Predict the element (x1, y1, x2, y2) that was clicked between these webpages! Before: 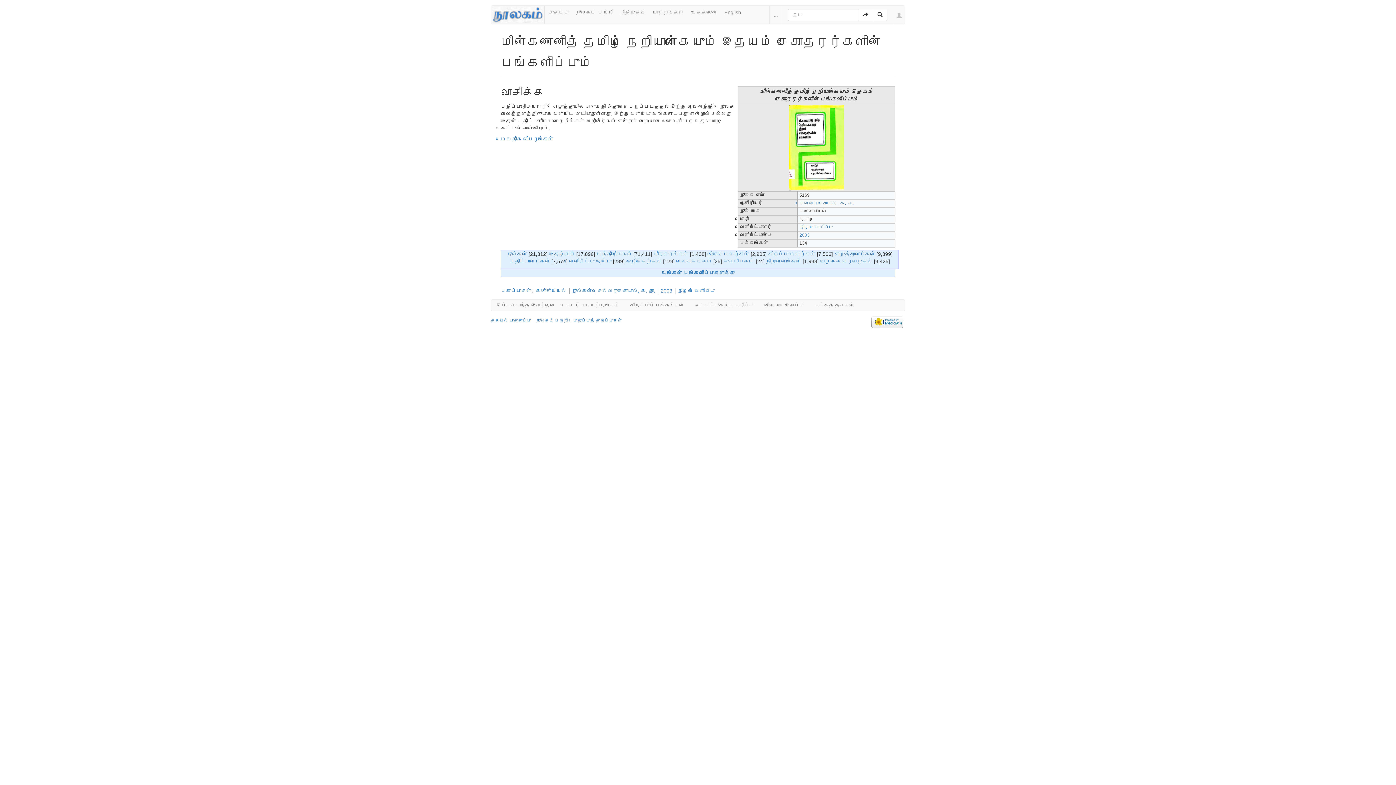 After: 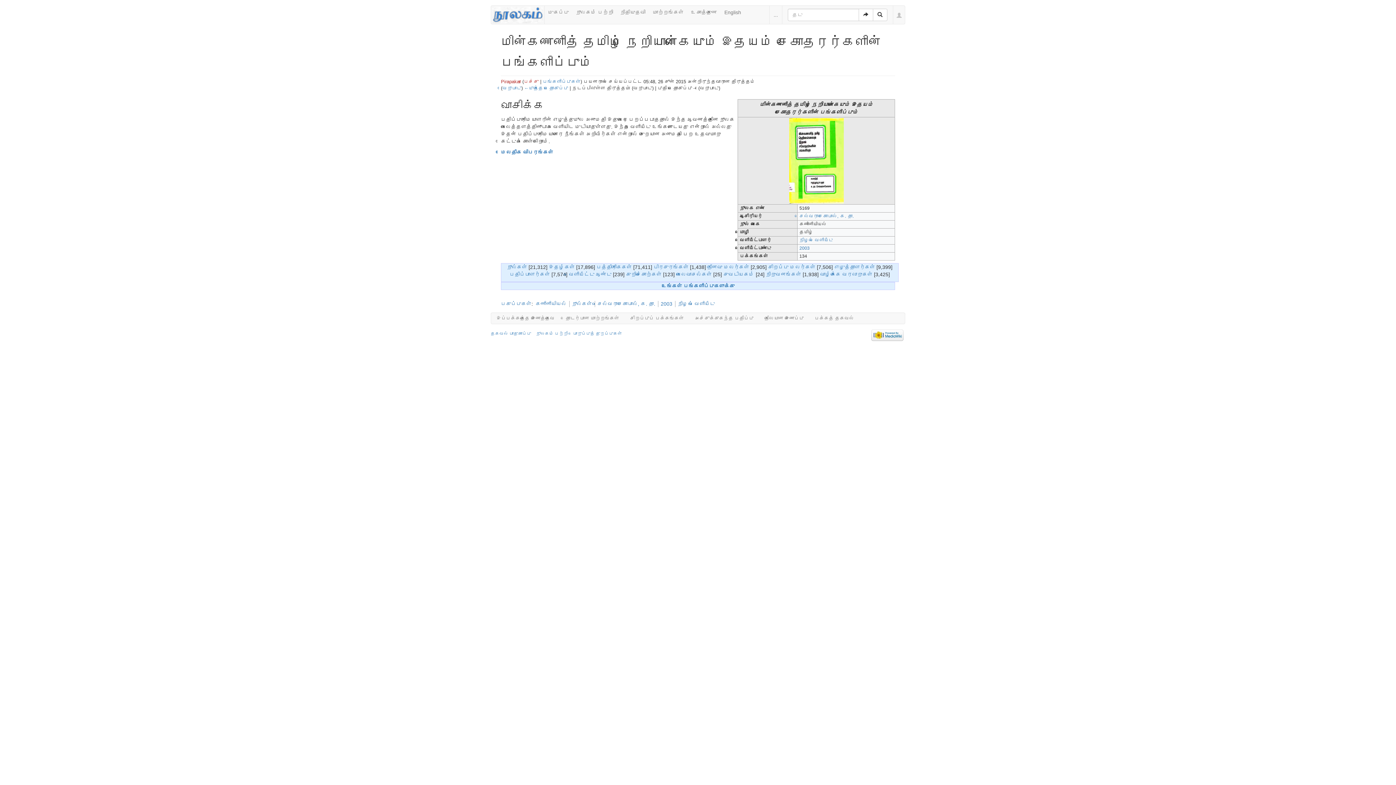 Action: label: நிலையான இணைப்பு bbox: (759, 300, 809, 311)